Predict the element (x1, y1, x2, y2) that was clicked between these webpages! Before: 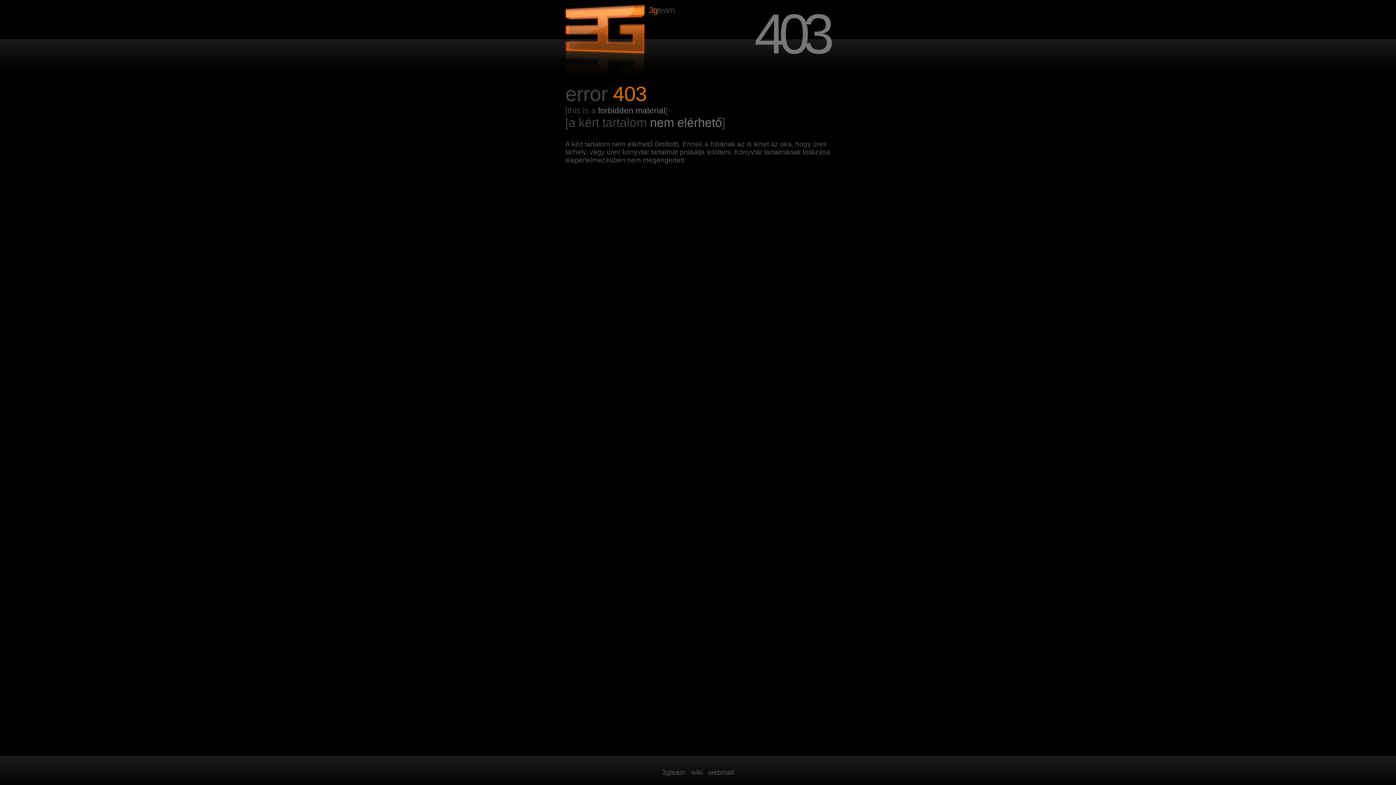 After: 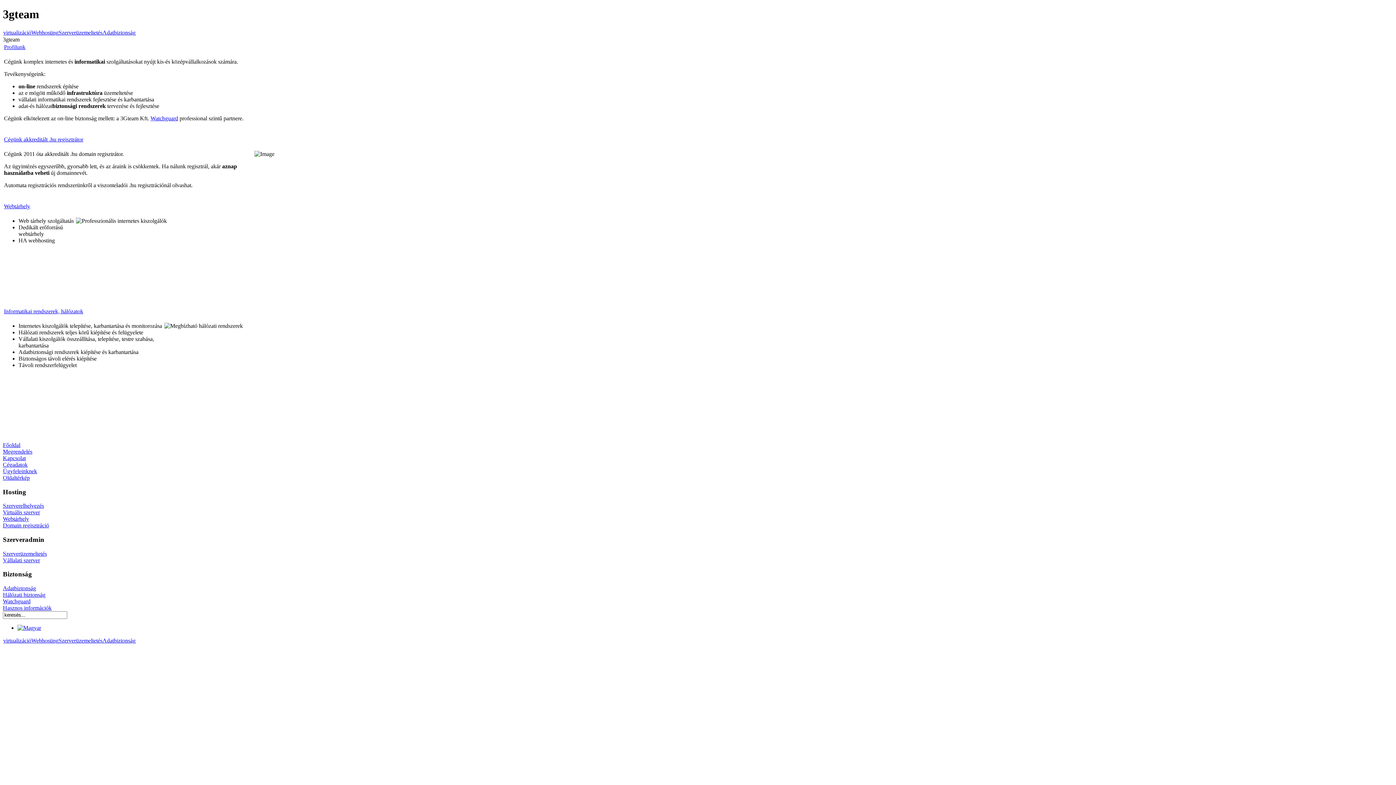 Action: label: 3gteam bbox: (660, 769, 687, 776)